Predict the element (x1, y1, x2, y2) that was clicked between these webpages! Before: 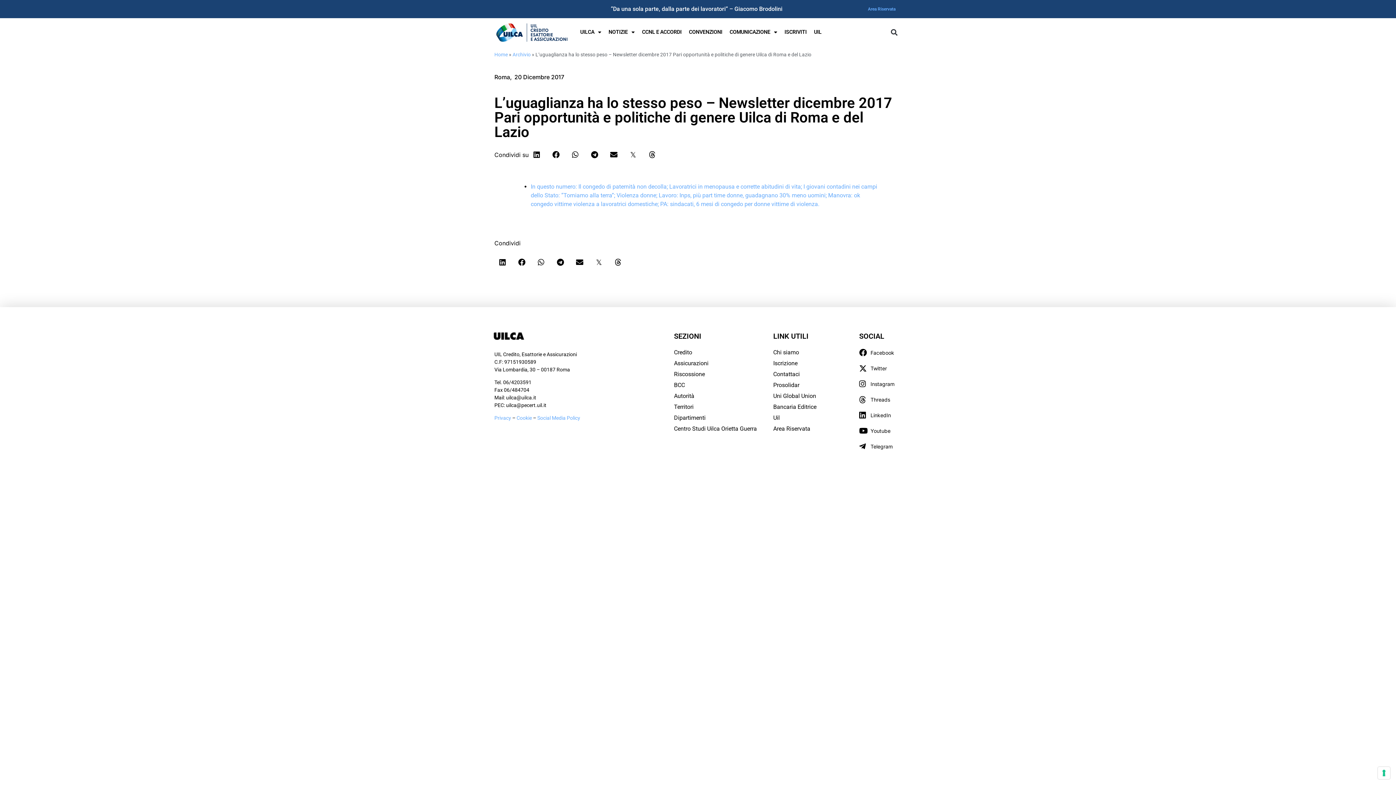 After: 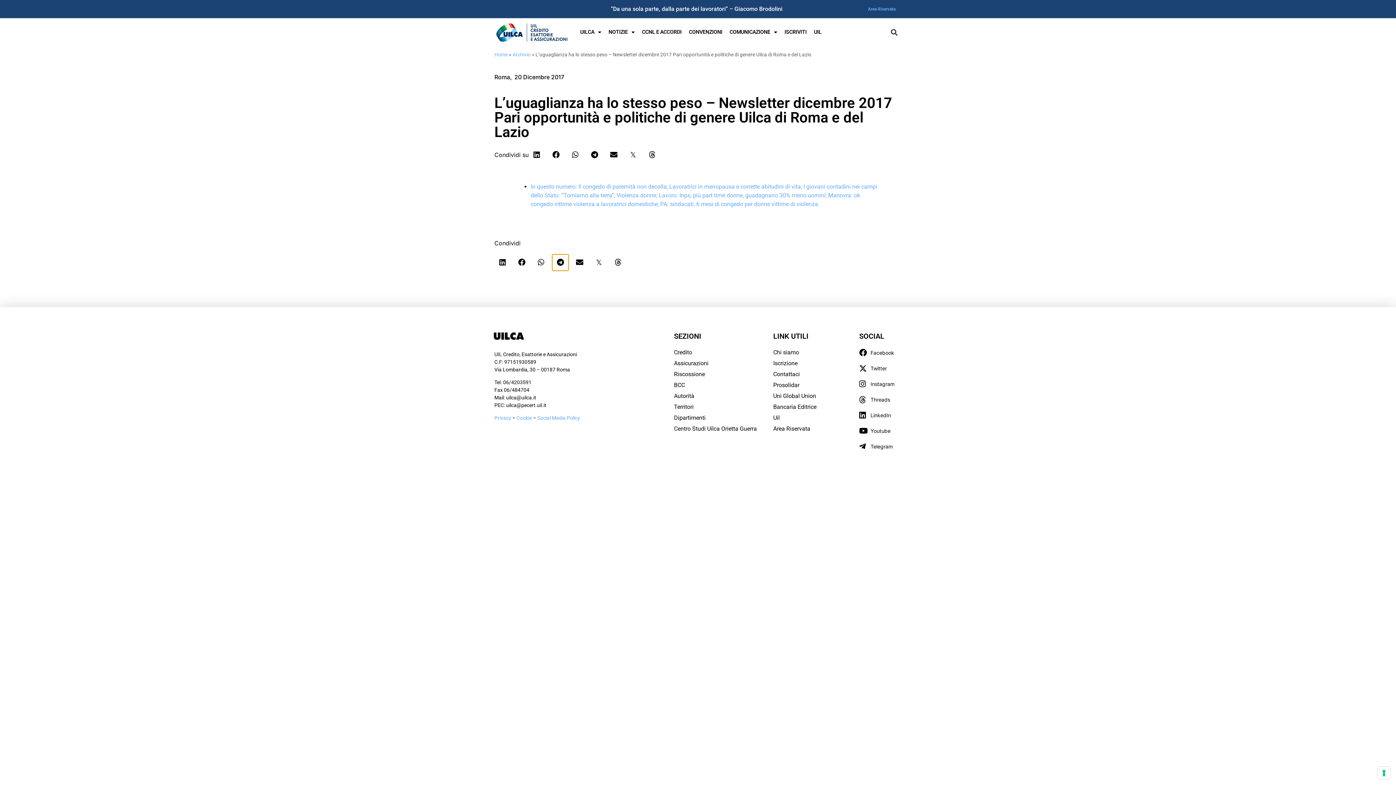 Action: bbox: (552, 254, 568, 270) label: Condividi su telegram